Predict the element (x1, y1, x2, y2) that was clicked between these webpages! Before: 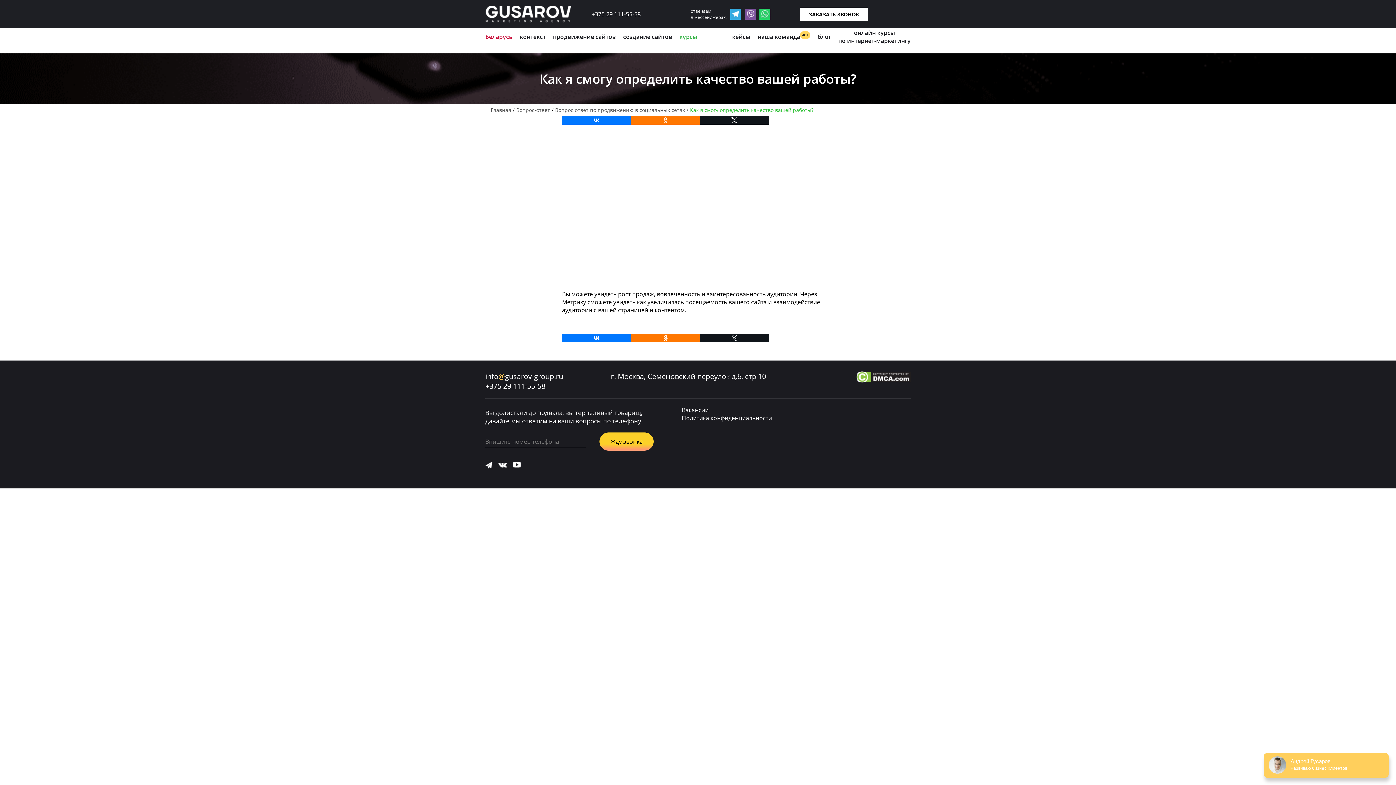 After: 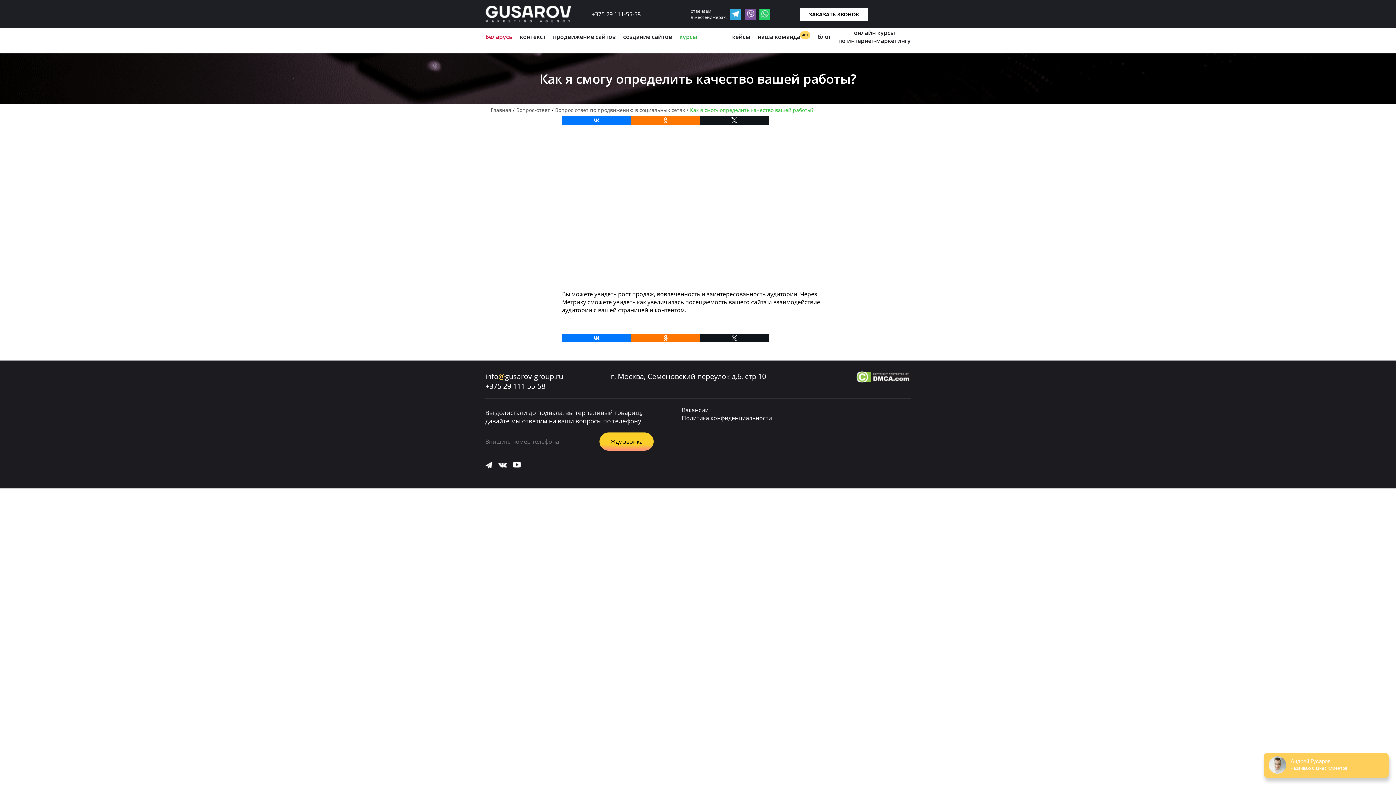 Action: label: +375 29 111-55-58 bbox: (485, 381, 545, 391)